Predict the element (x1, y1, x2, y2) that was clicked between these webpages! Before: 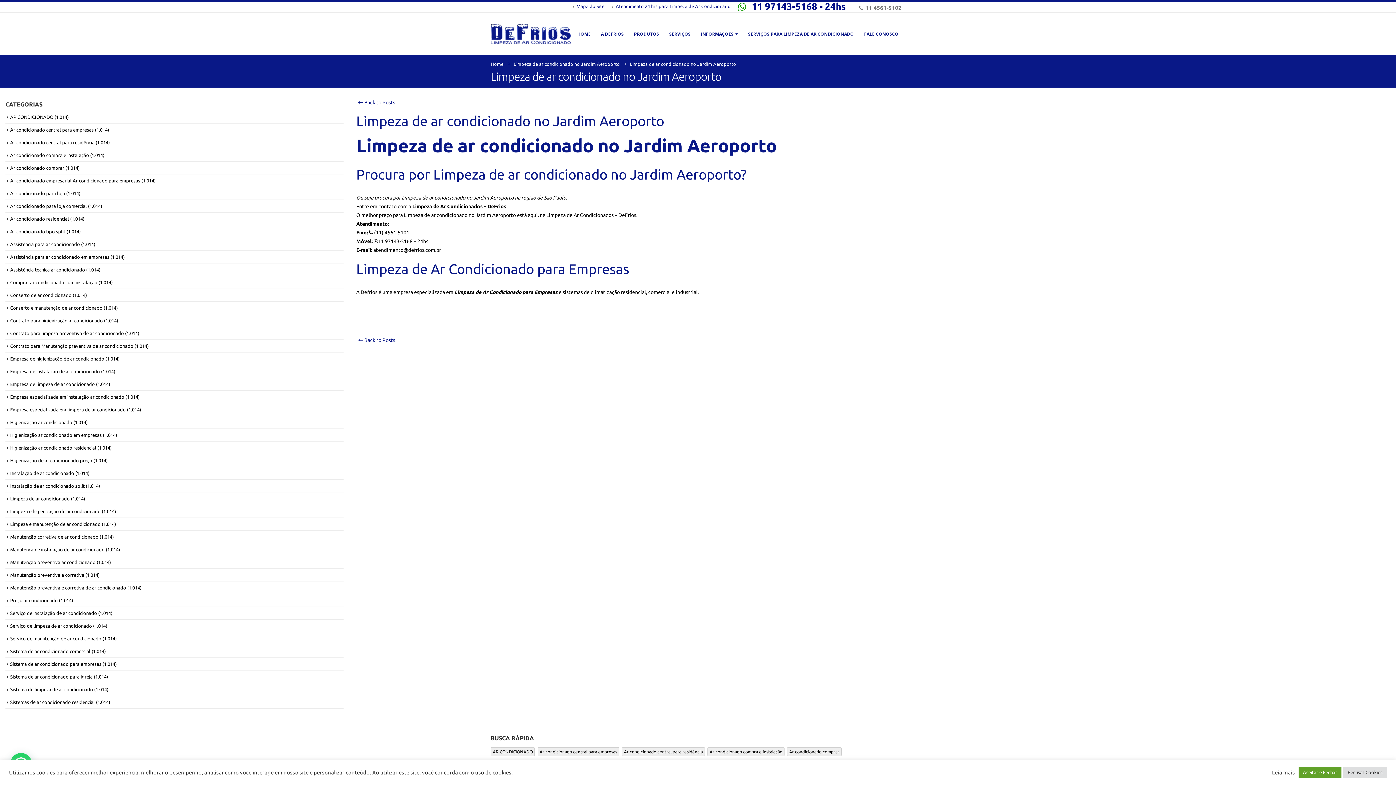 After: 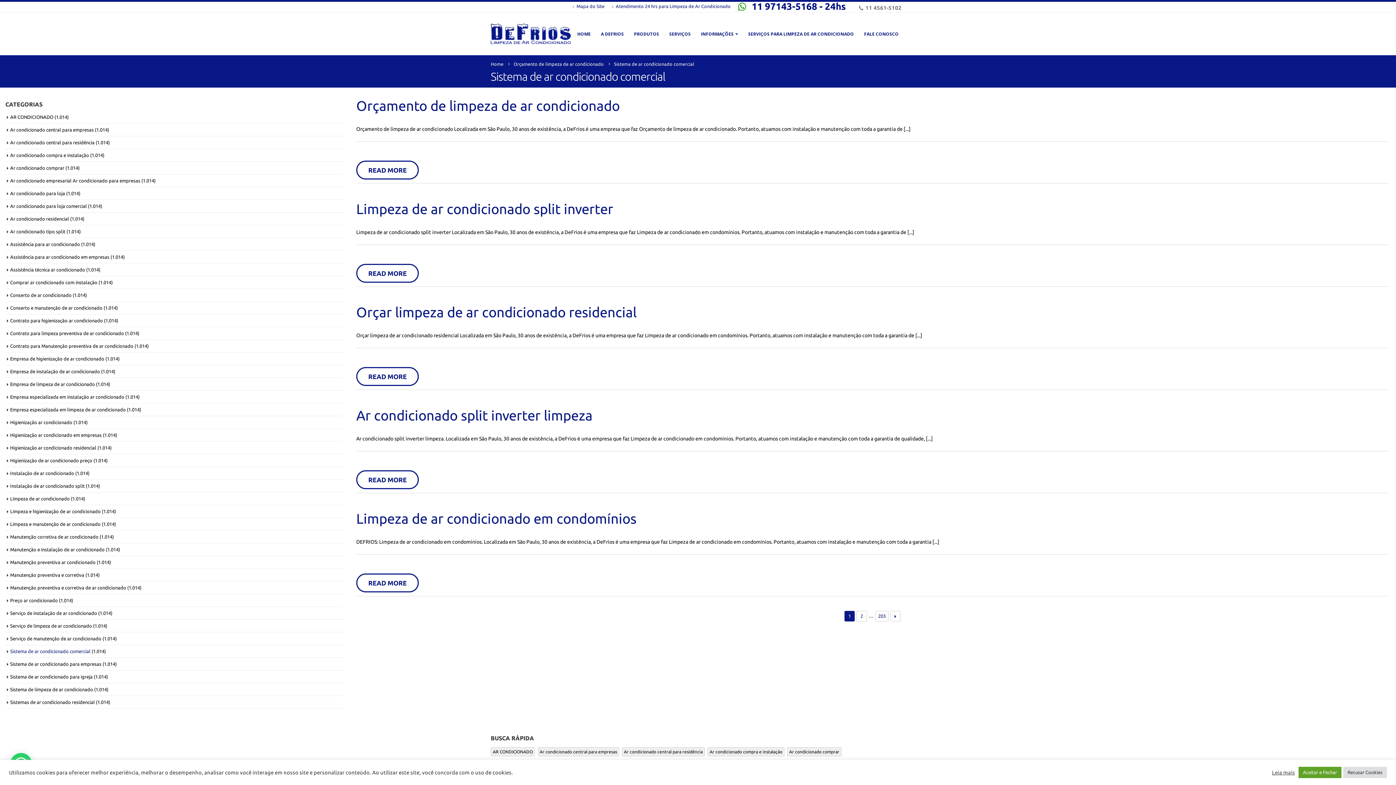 Action: label: Sistema de ar condicionado comercial bbox: (10, 649, 90, 654)